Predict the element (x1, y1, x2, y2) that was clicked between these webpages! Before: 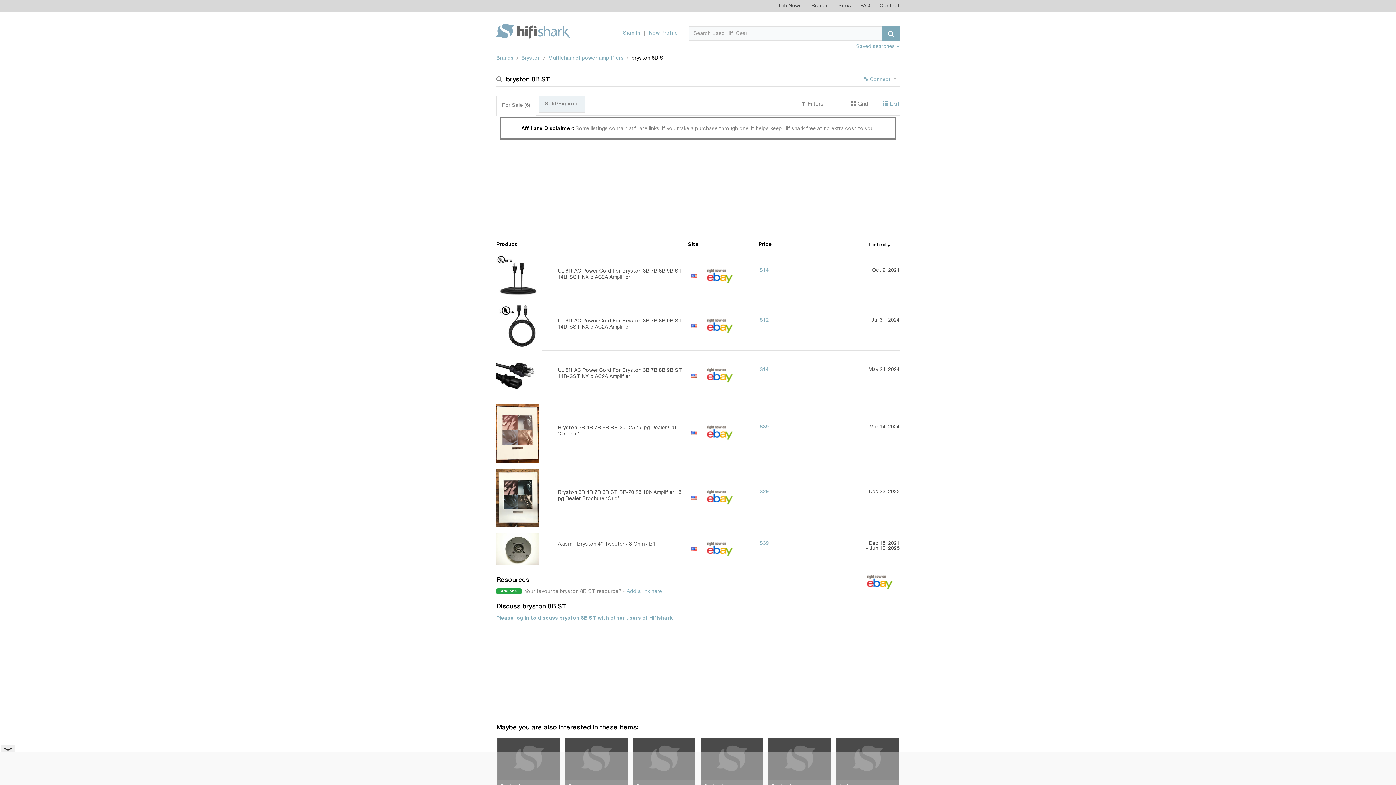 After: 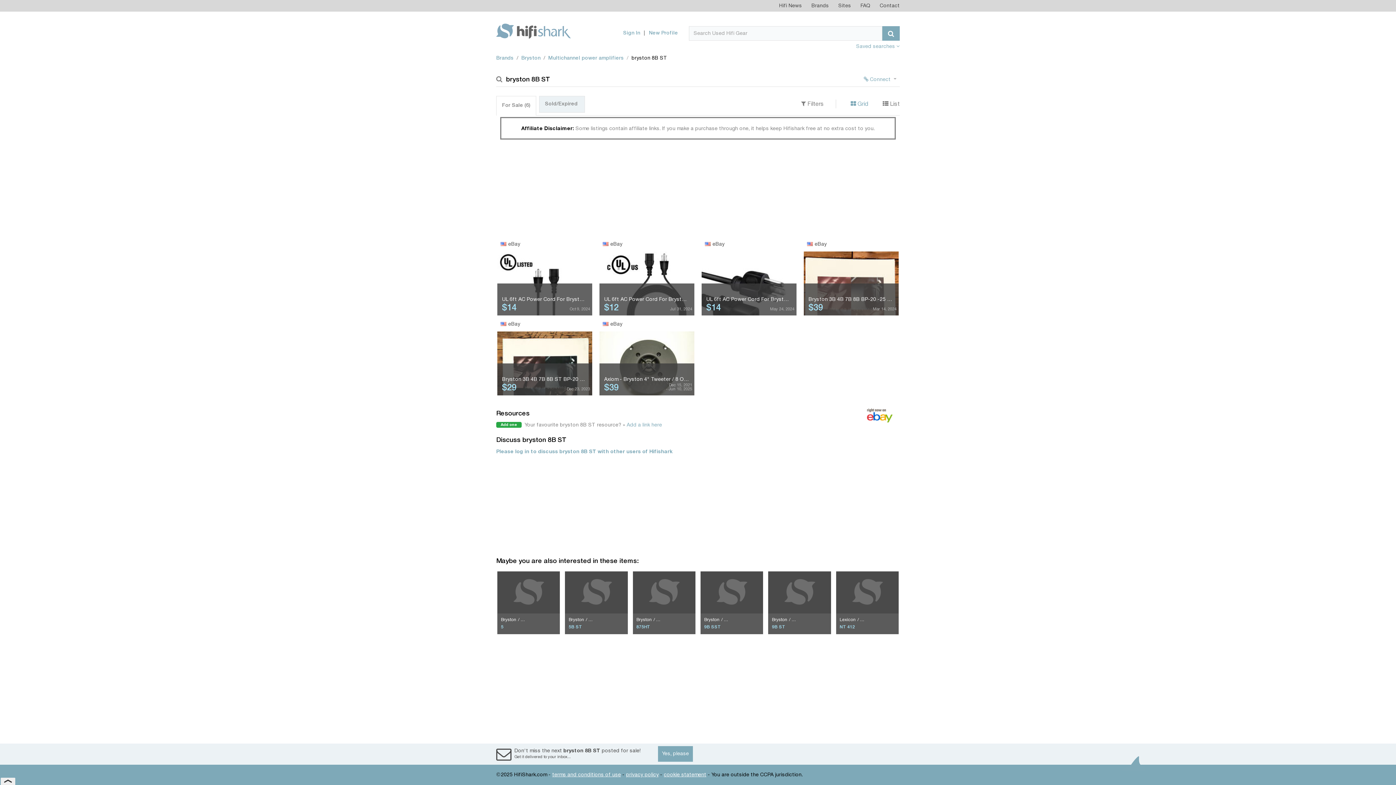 Action: label:  Grid bbox: (850, 99, 868, 108)